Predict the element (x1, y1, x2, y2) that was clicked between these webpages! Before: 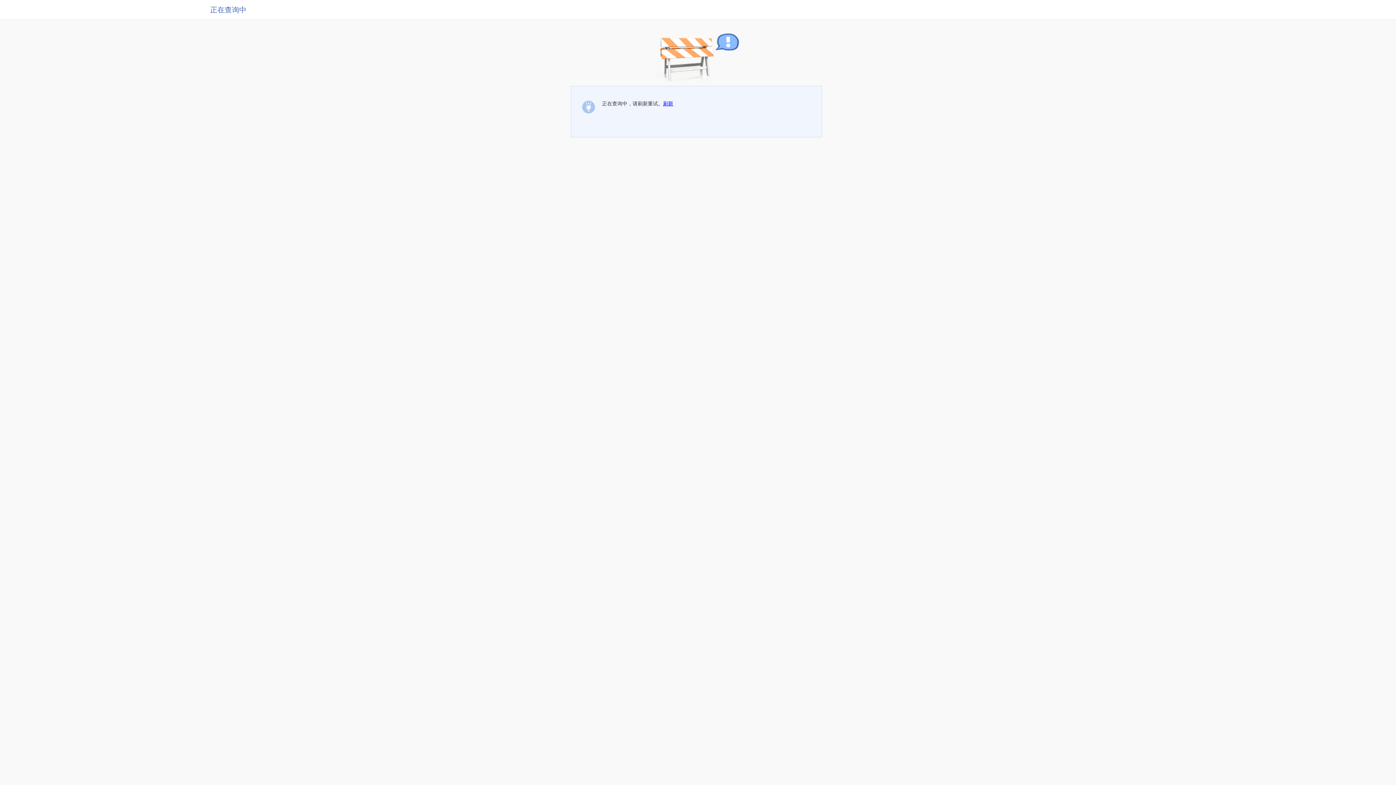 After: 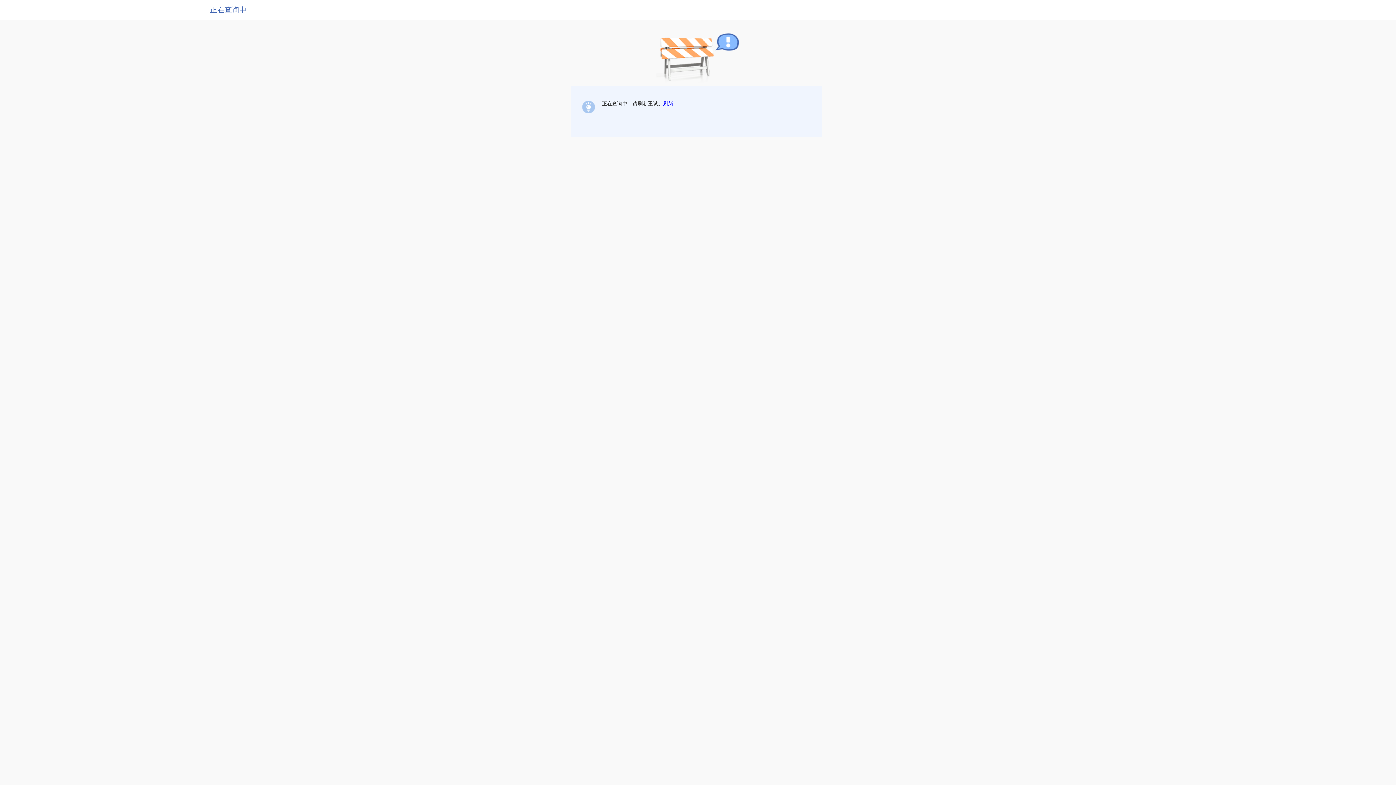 Action: label: 刷新 bbox: (663, 100, 673, 106)